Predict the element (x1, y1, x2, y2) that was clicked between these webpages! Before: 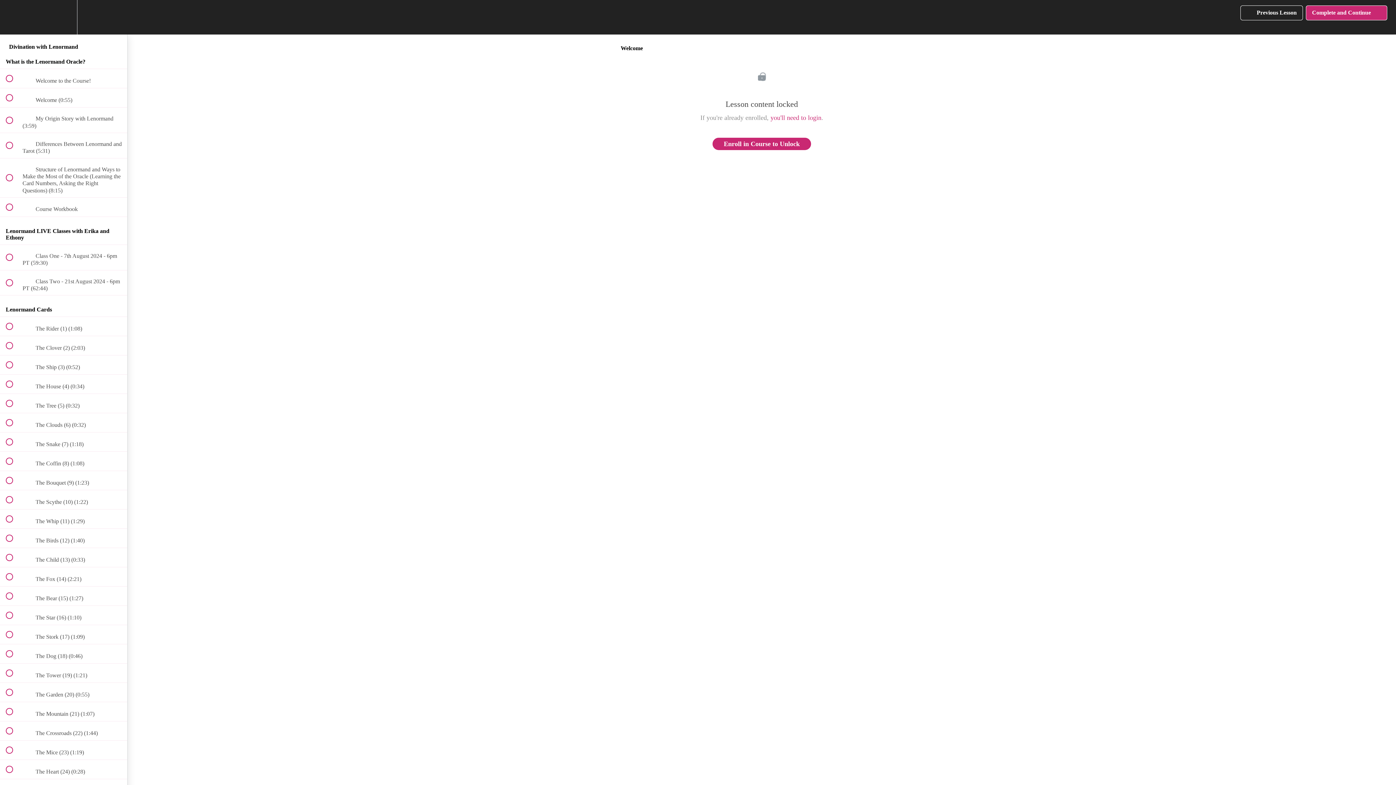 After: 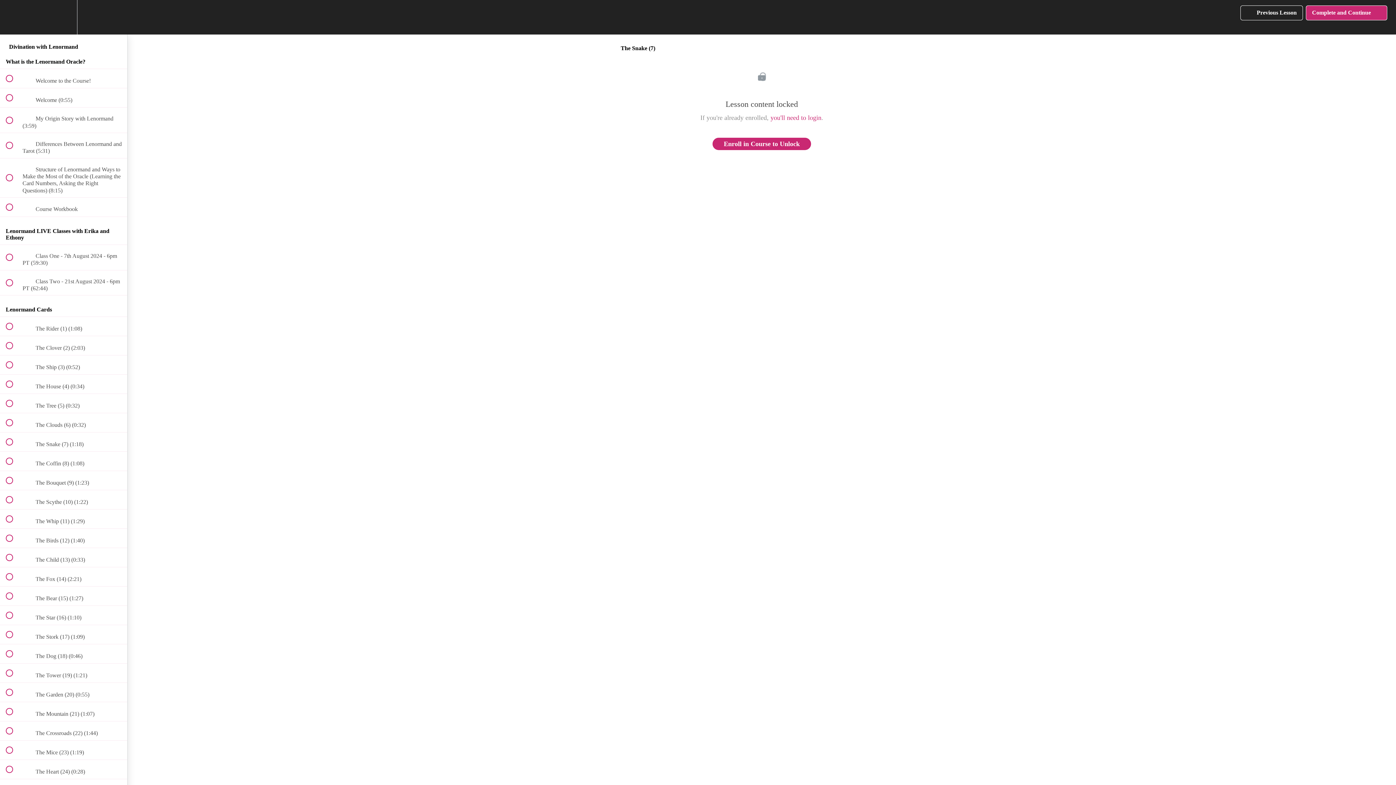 Action: bbox: (0, 432, 127, 451) label:  
 The Snake (7) (1:18)